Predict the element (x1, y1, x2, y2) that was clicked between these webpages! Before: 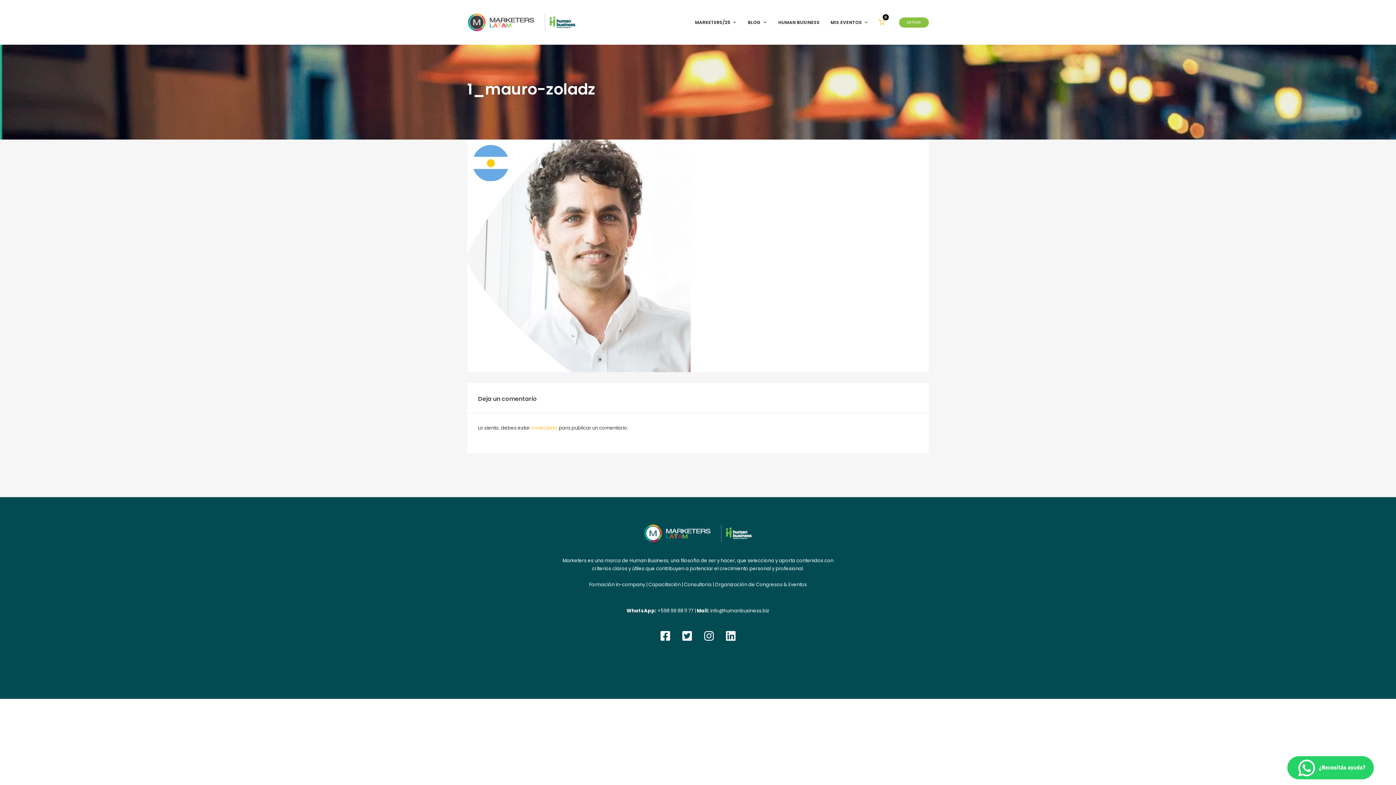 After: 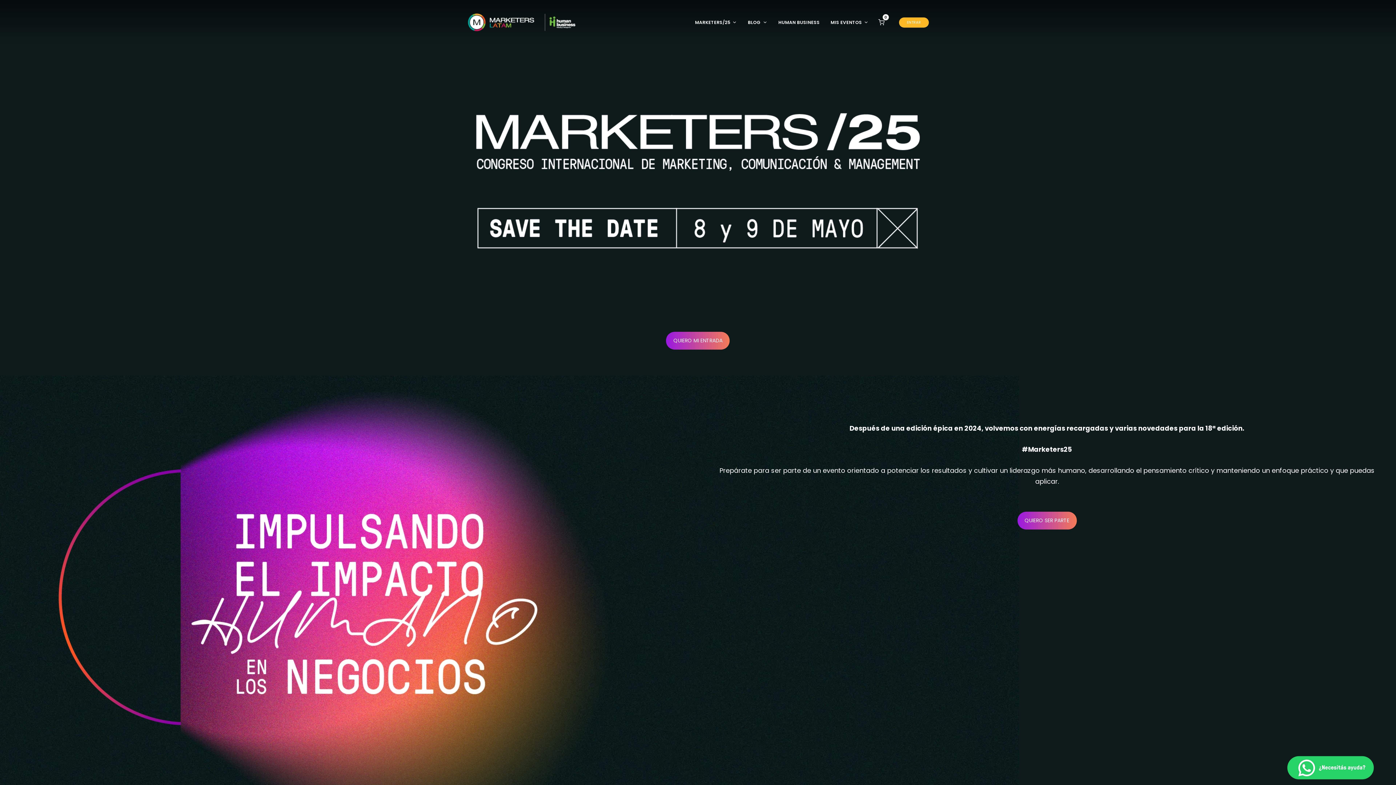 Action: bbox: (689, 15, 742, 29) label: MARKETERS/25